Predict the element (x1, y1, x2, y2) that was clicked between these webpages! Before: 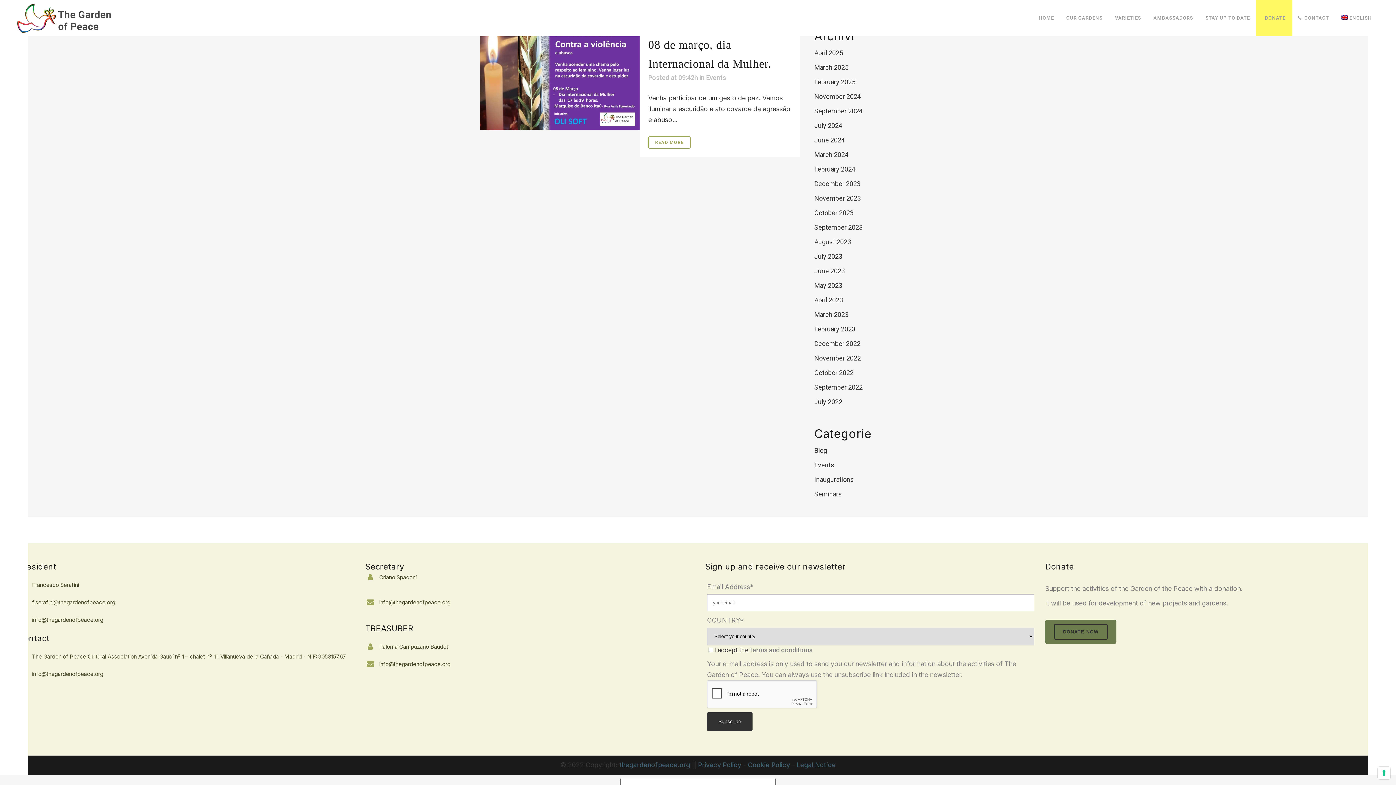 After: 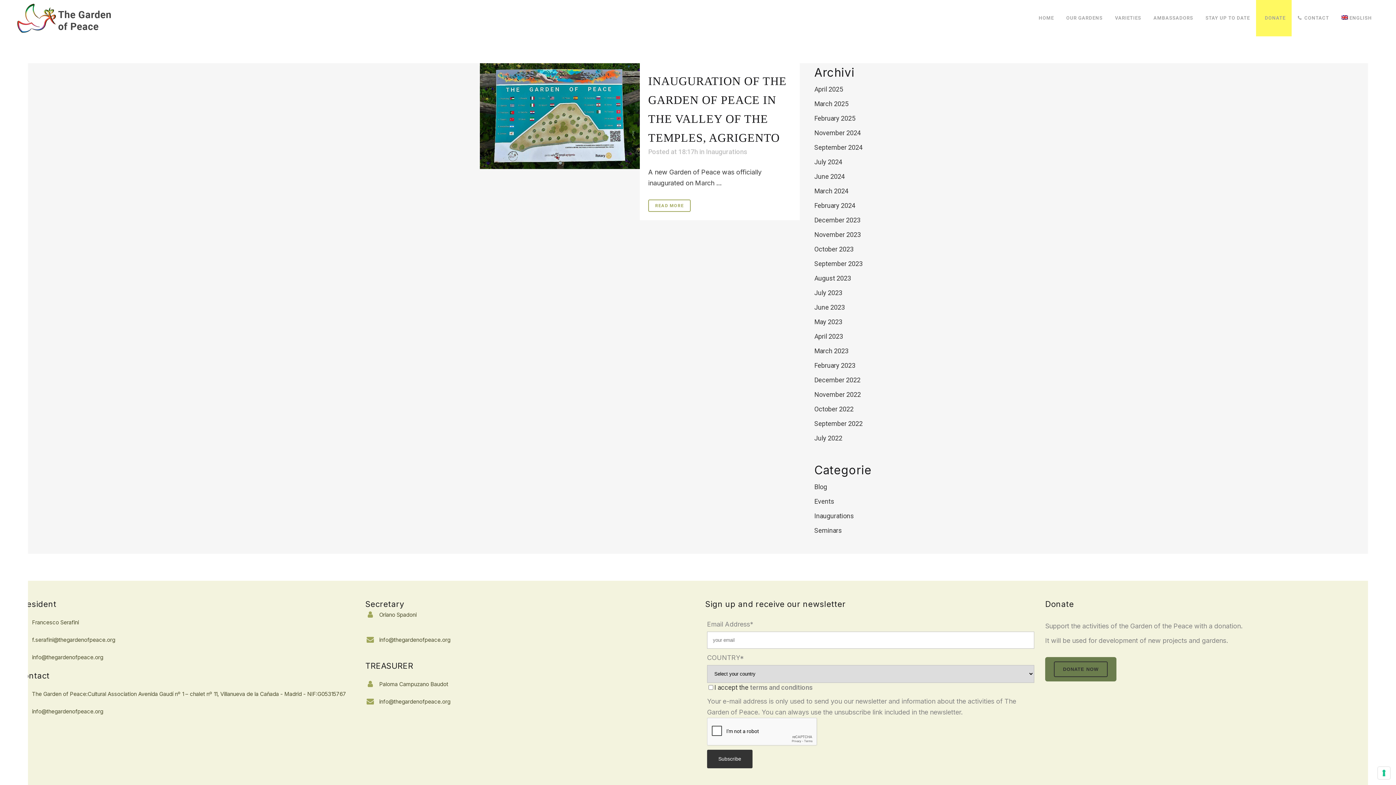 Action: label: March 2025 bbox: (814, 63, 848, 71)